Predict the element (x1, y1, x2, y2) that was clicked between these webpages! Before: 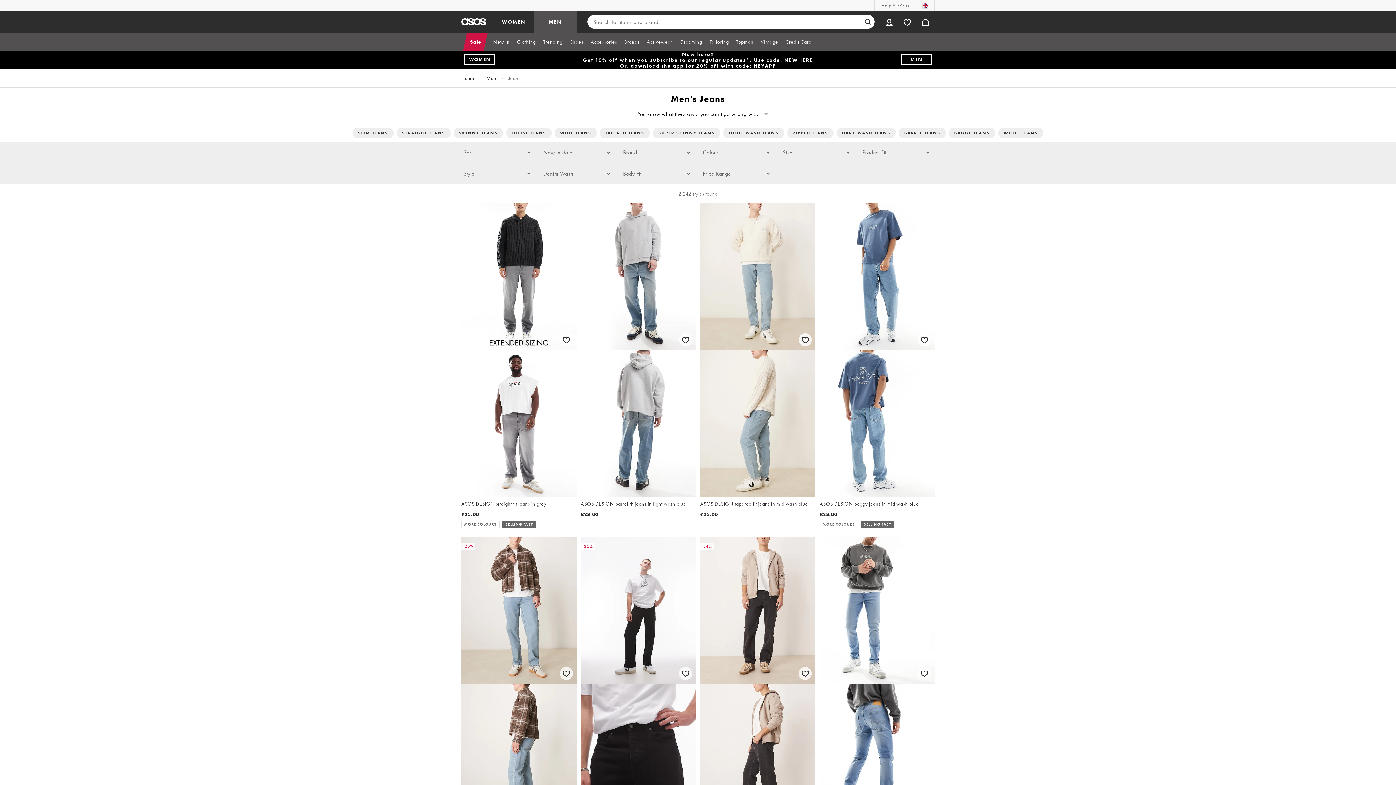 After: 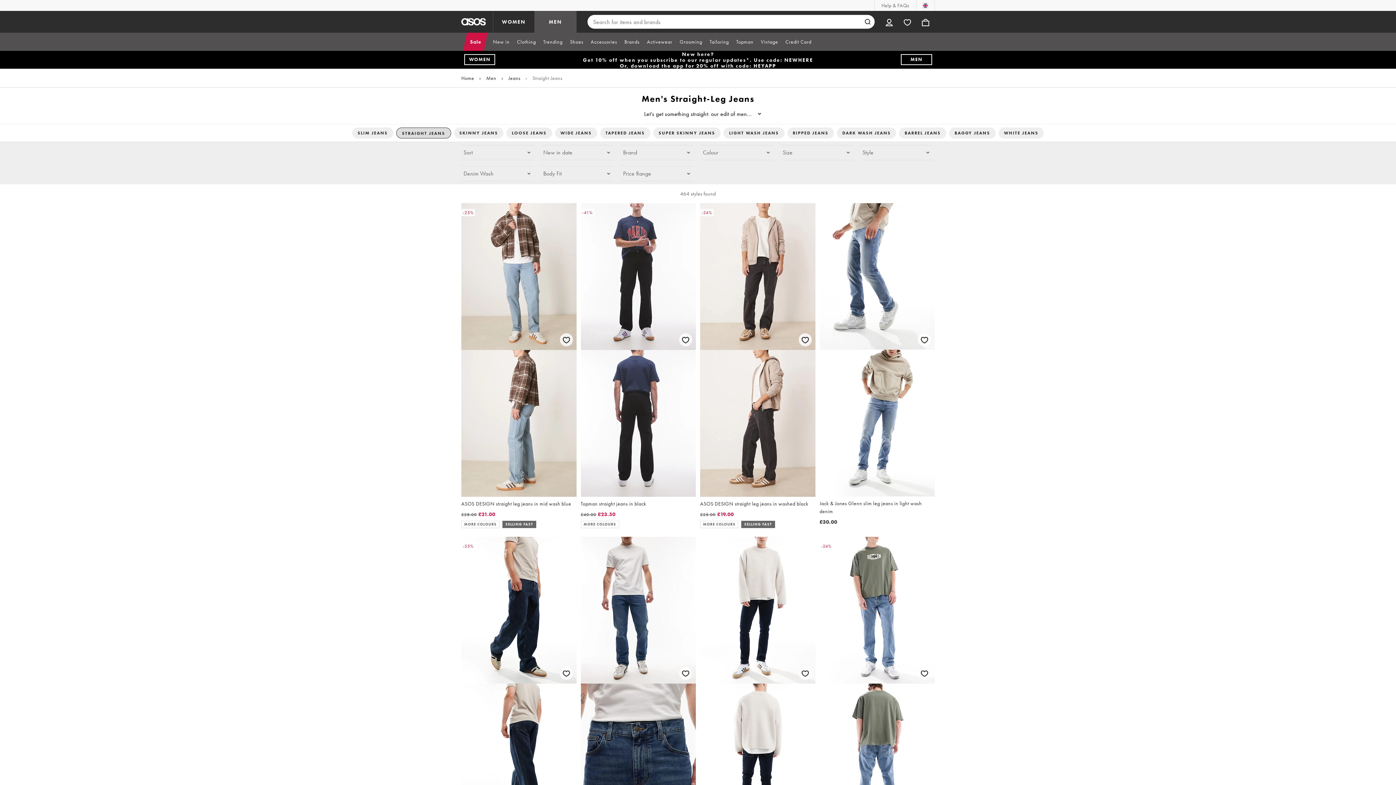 Action: bbox: (396, 127, 450, 138) label: STRAIGHT JEANS